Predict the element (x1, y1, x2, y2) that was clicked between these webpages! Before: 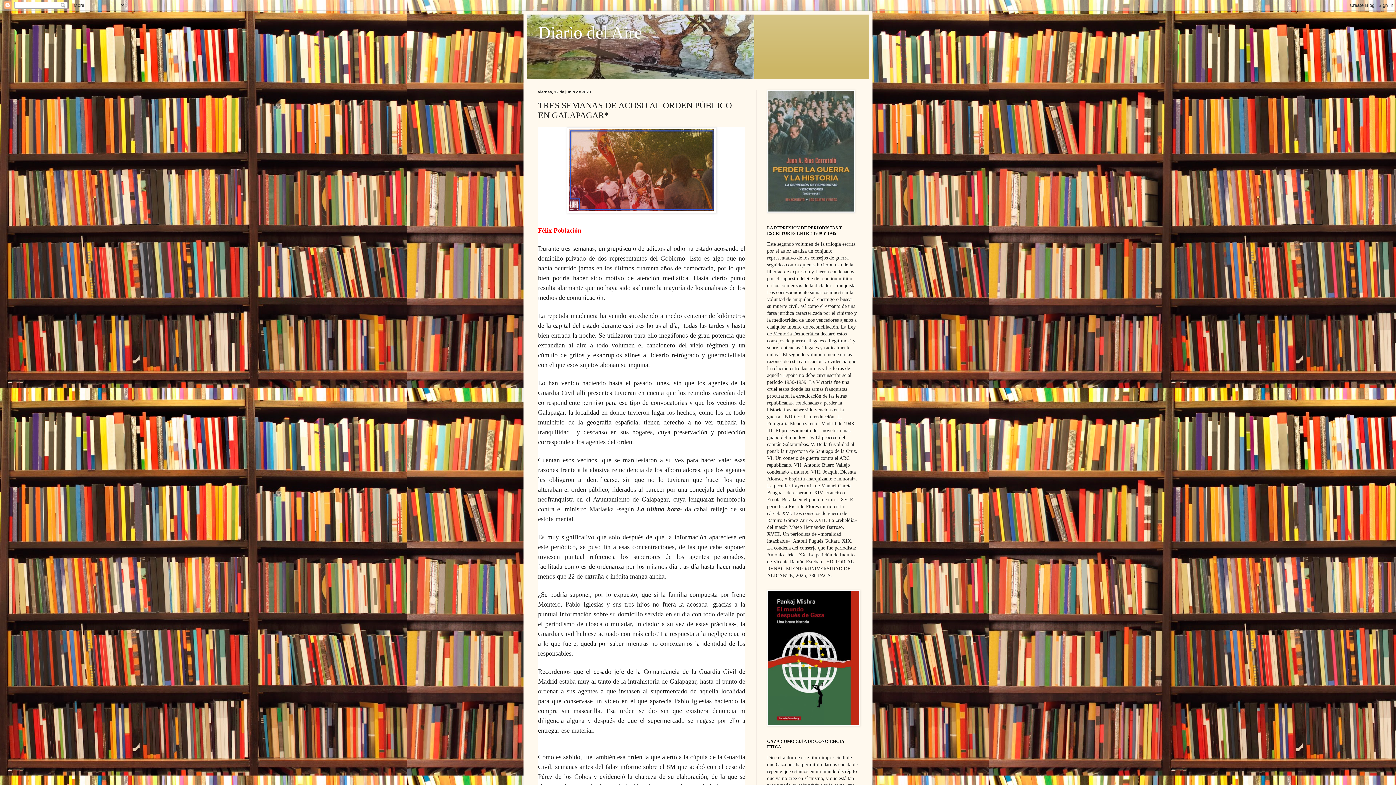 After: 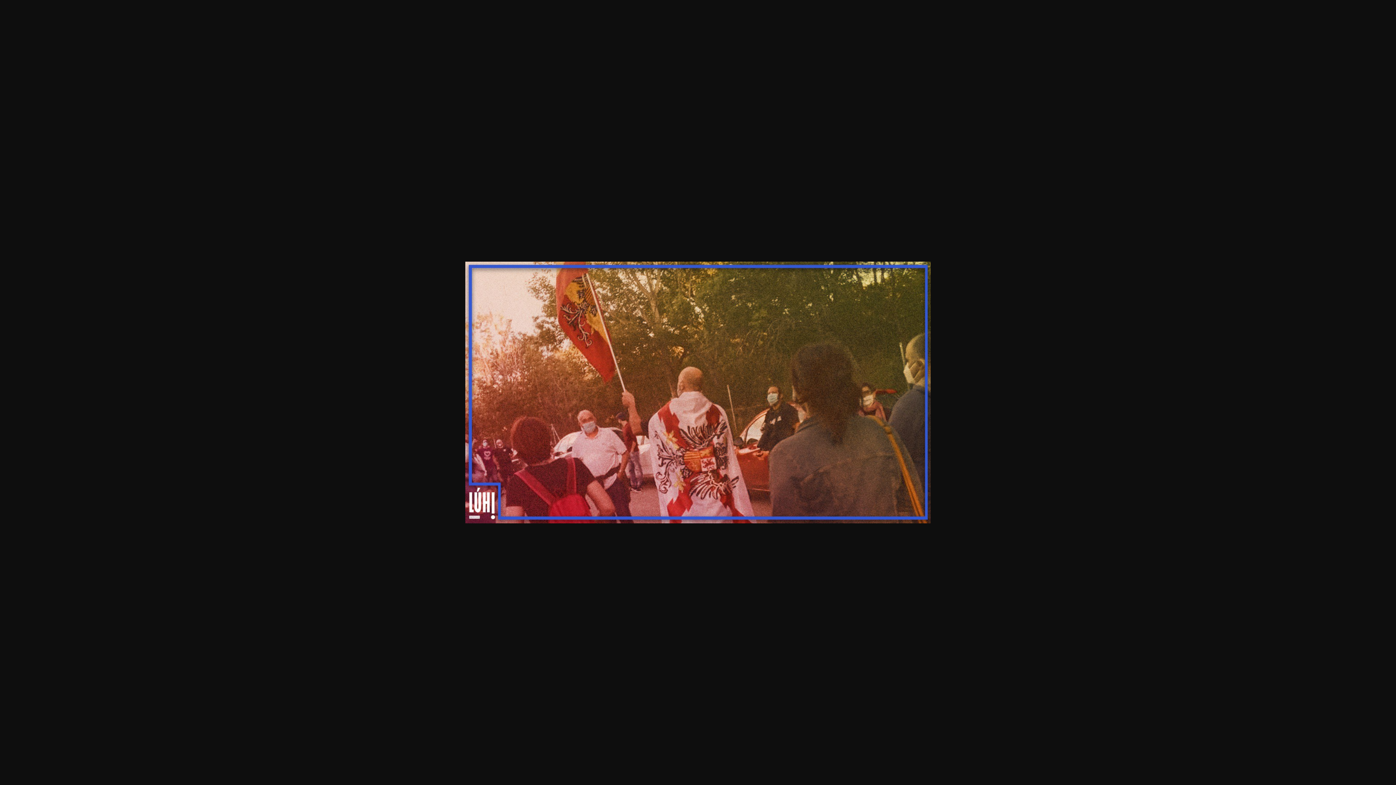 Action: bbox: (566, 208, 716, 214)